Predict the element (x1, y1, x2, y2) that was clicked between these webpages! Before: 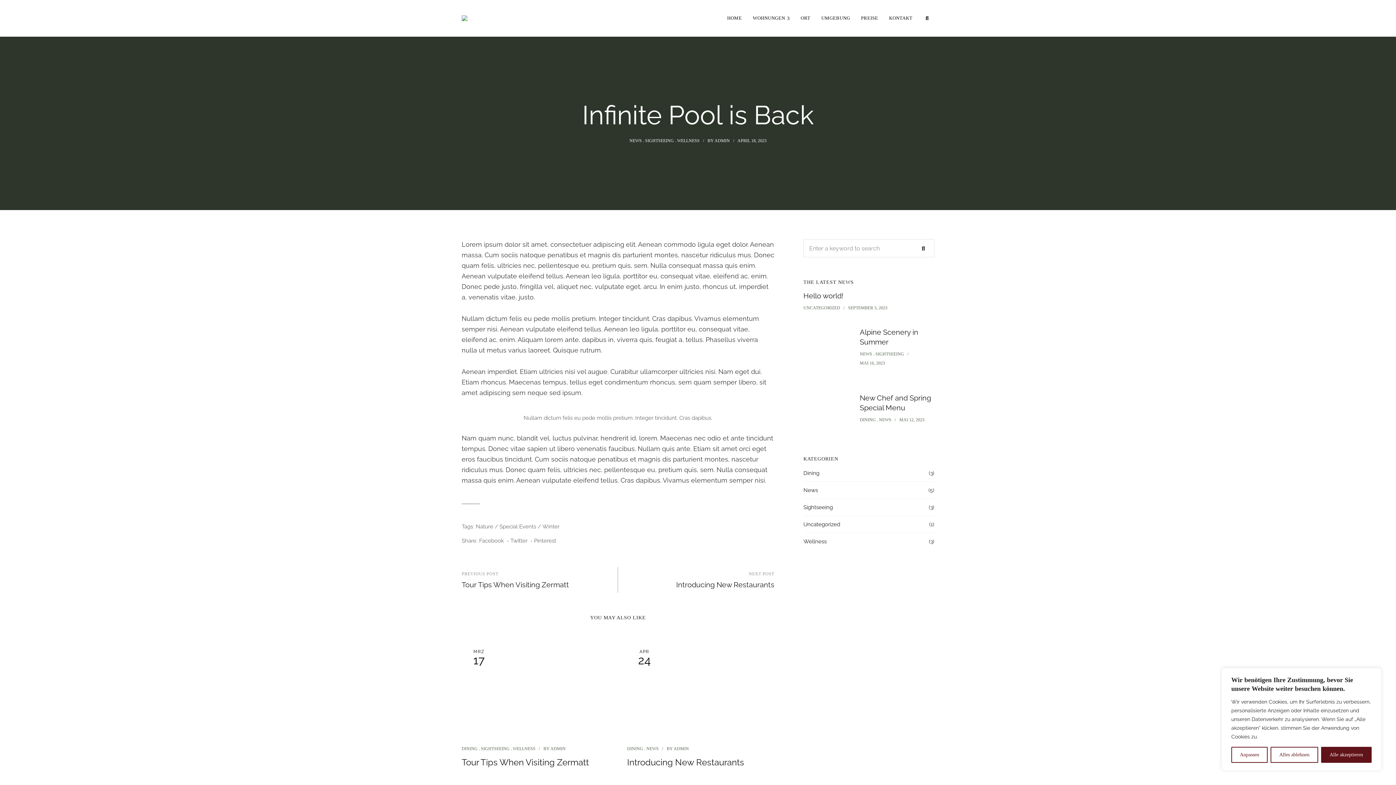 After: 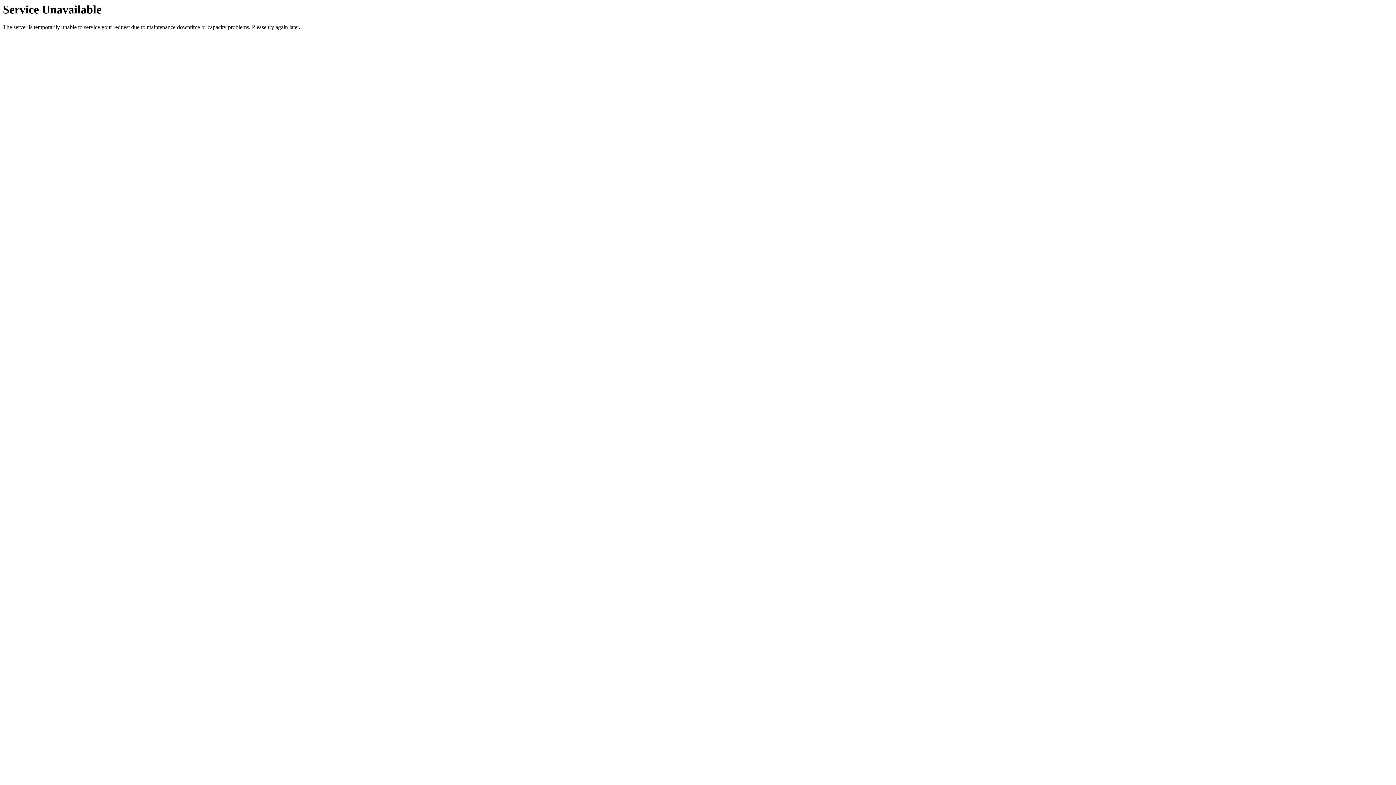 Action: bbox: (481, 745, 512, 752) label: SIGHTSEEING